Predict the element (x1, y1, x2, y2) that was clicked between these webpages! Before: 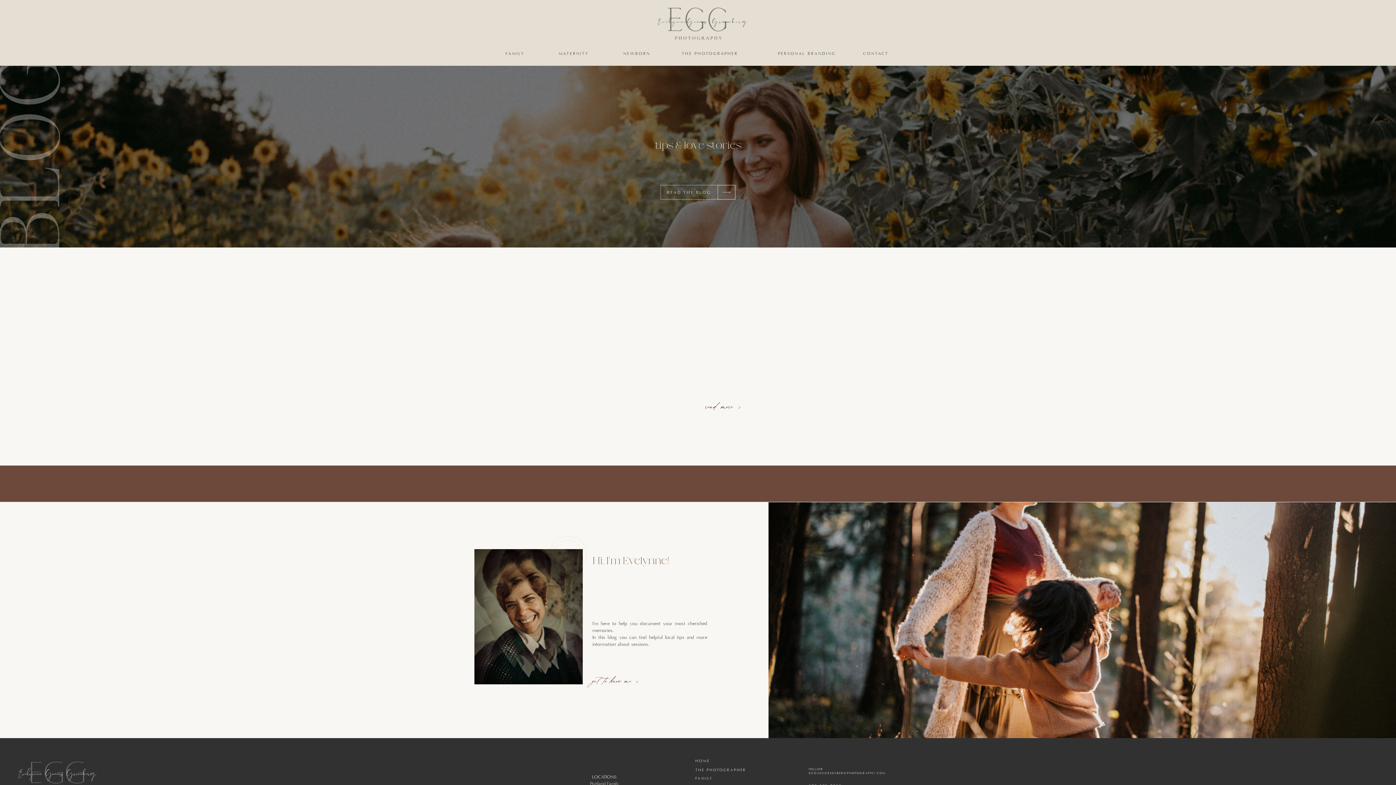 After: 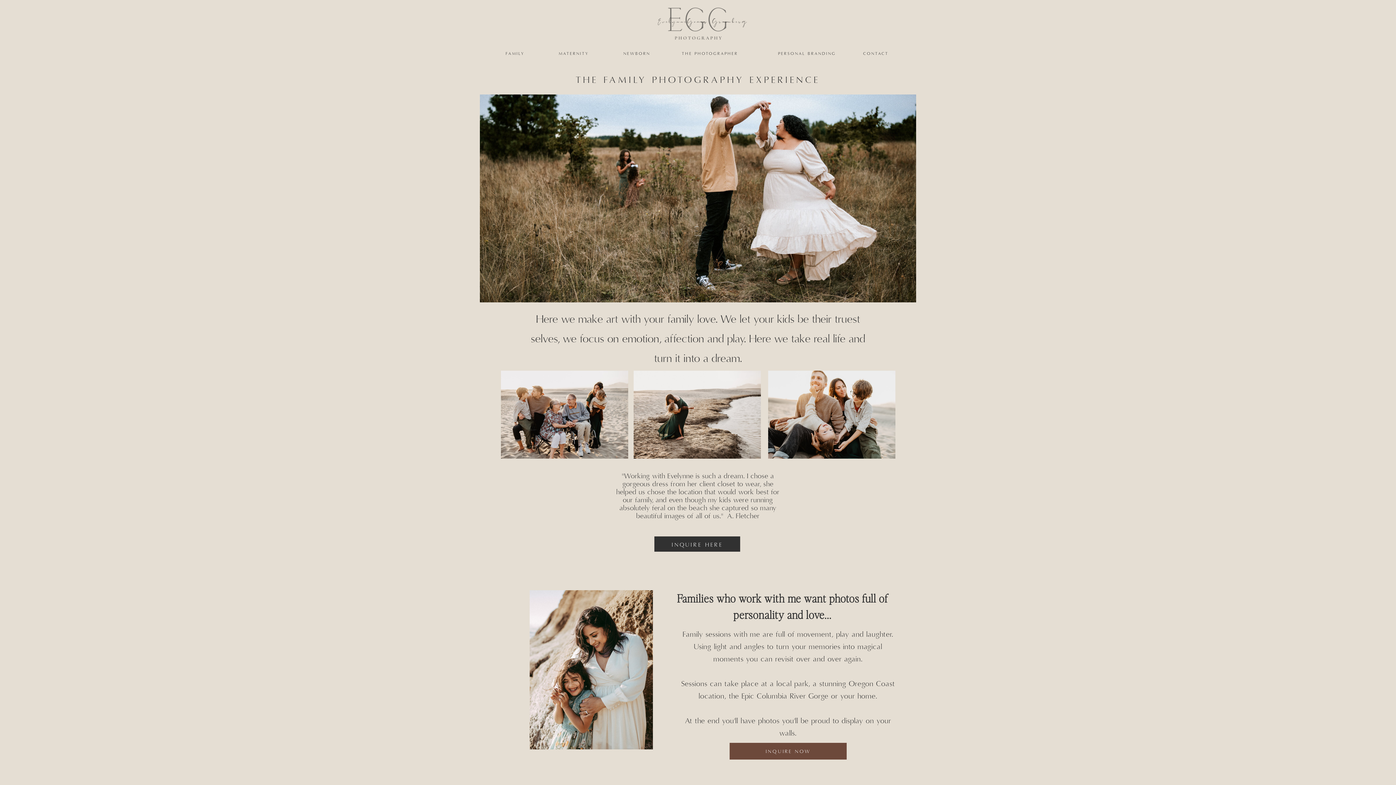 Action: label: FAMILY bbox: (500, 51, 530, 55)